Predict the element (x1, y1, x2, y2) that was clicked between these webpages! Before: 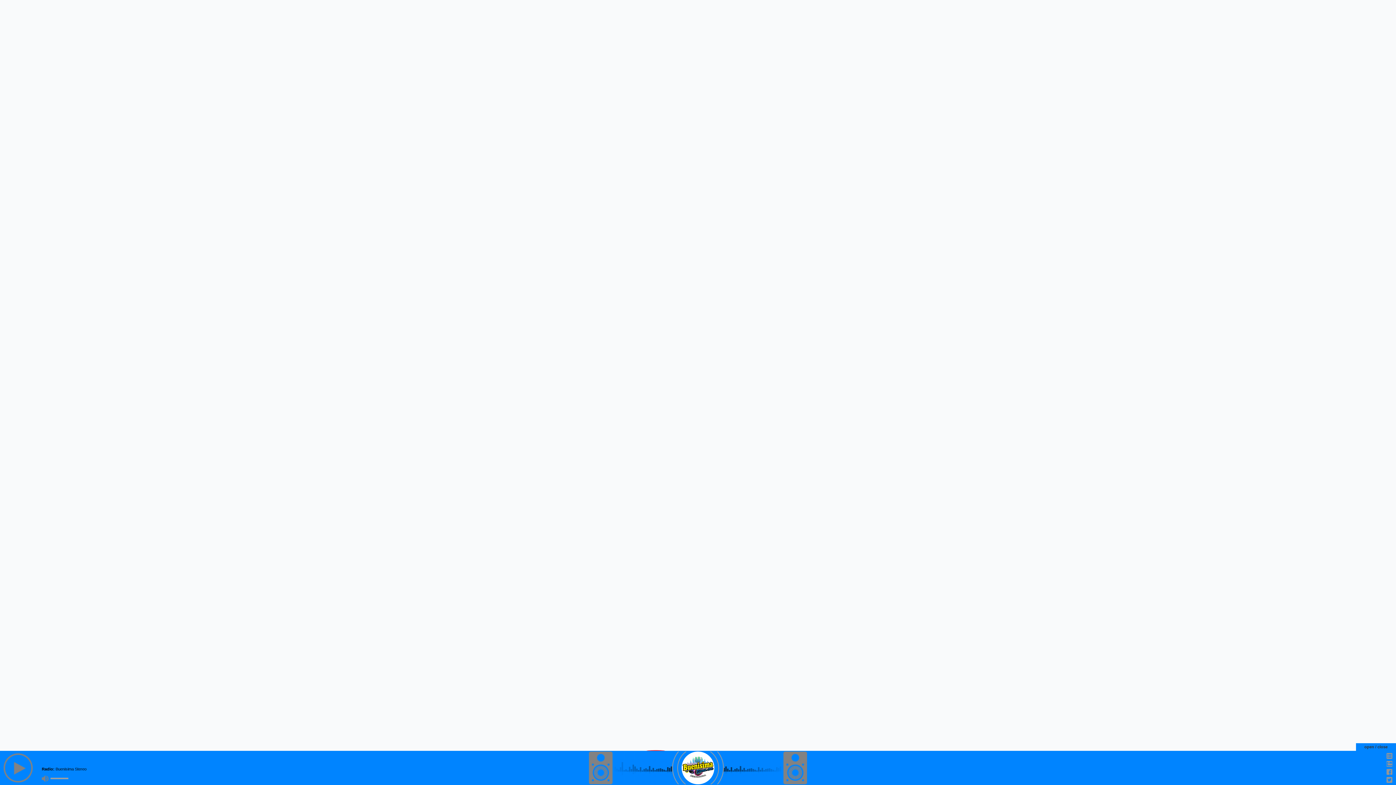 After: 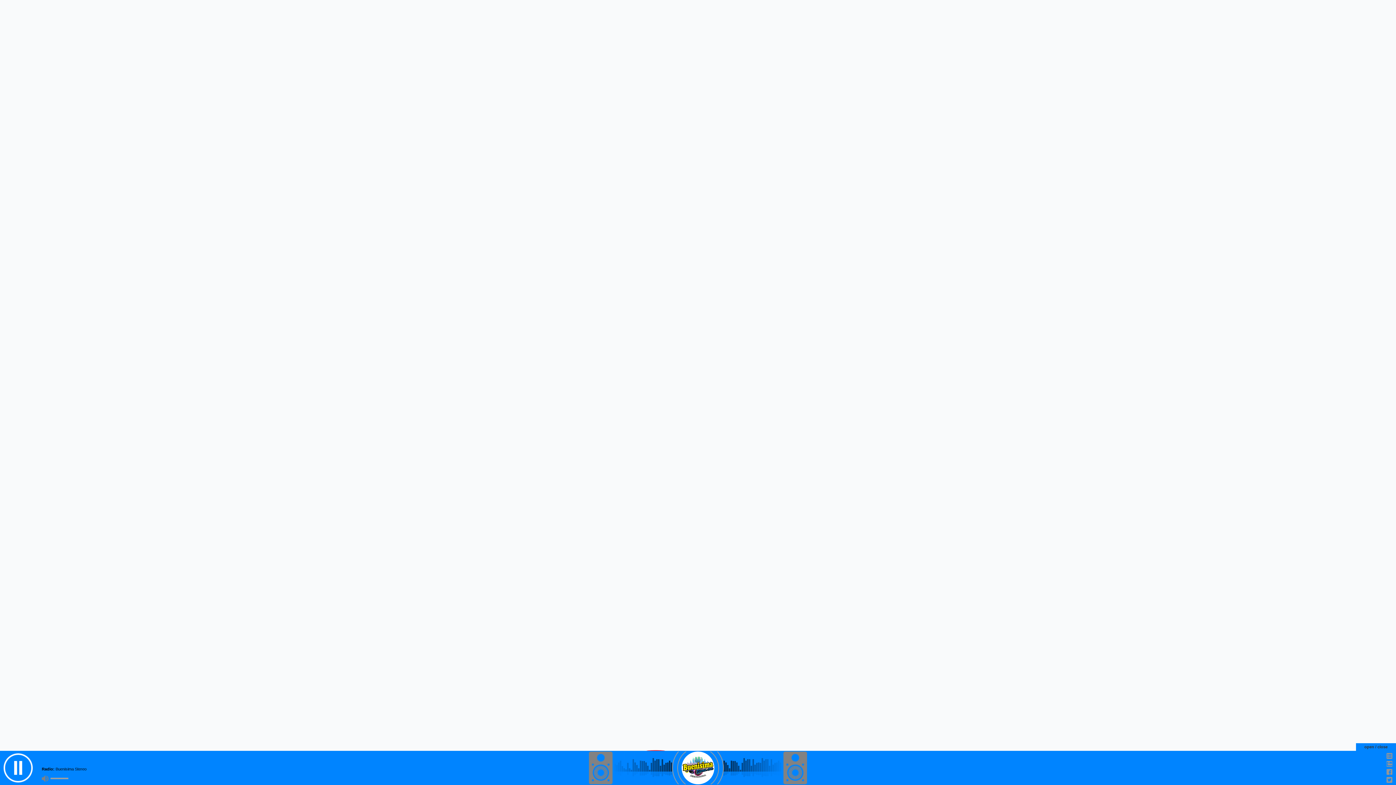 Action: bbox: (3, 753, 32, 782)